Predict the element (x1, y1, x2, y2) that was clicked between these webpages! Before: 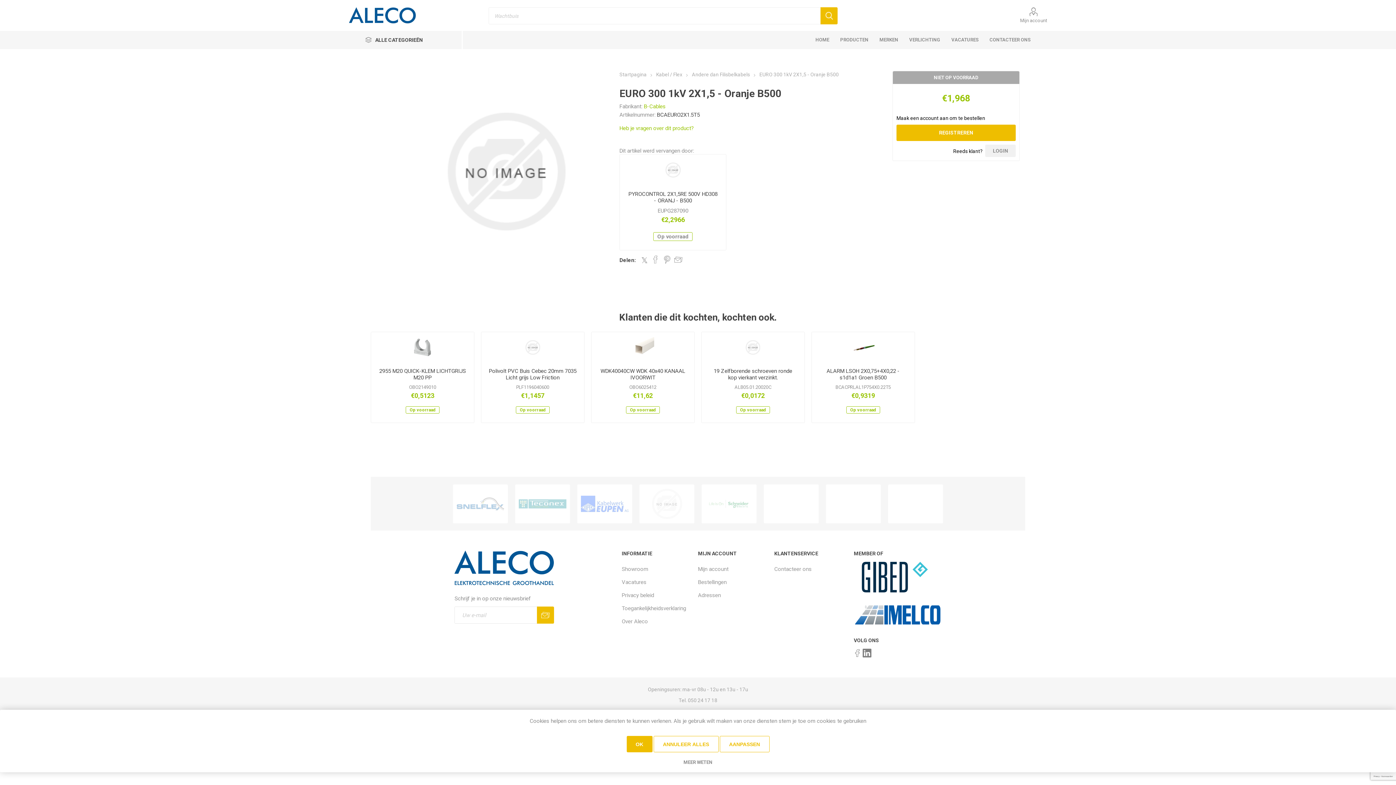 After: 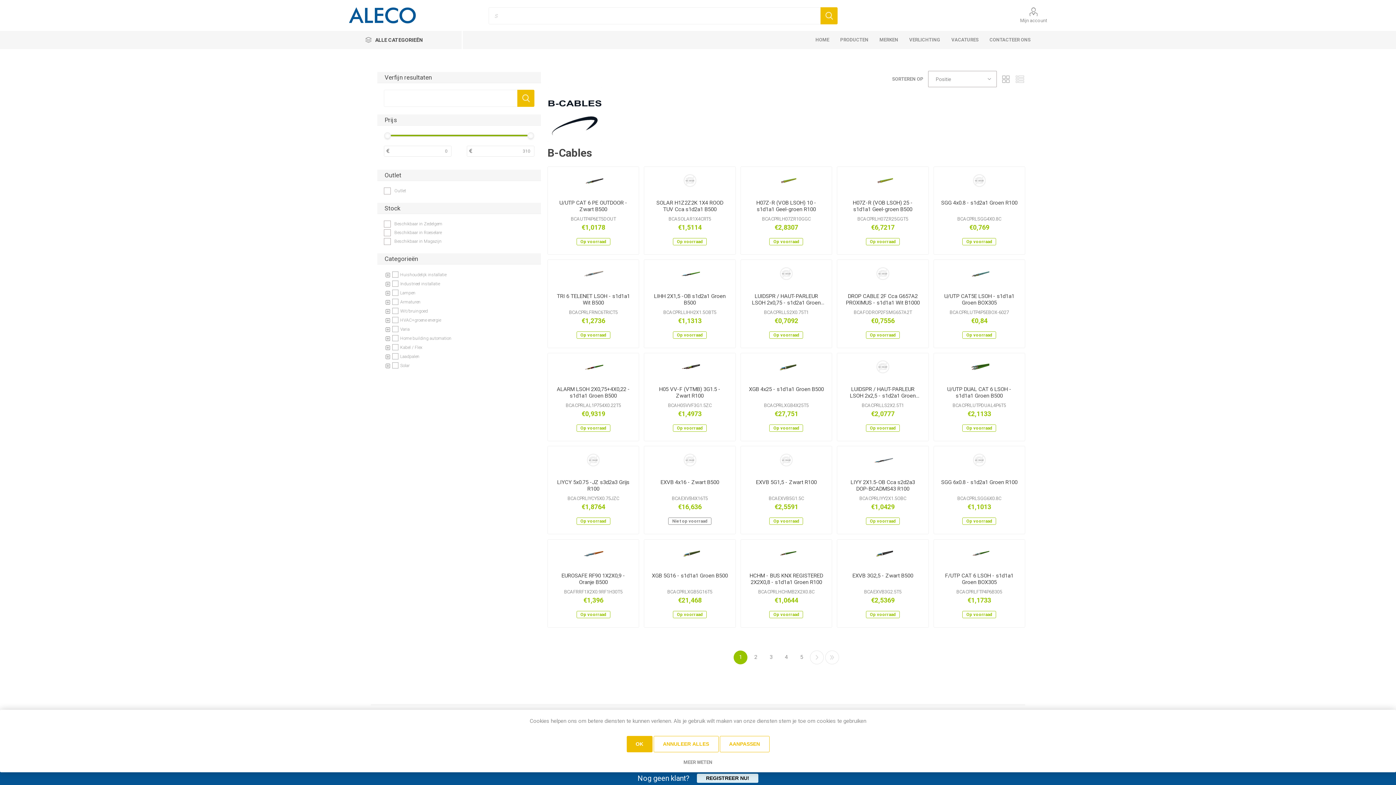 Action: bbox: (644, 103, 665, 109) label: B-Cables